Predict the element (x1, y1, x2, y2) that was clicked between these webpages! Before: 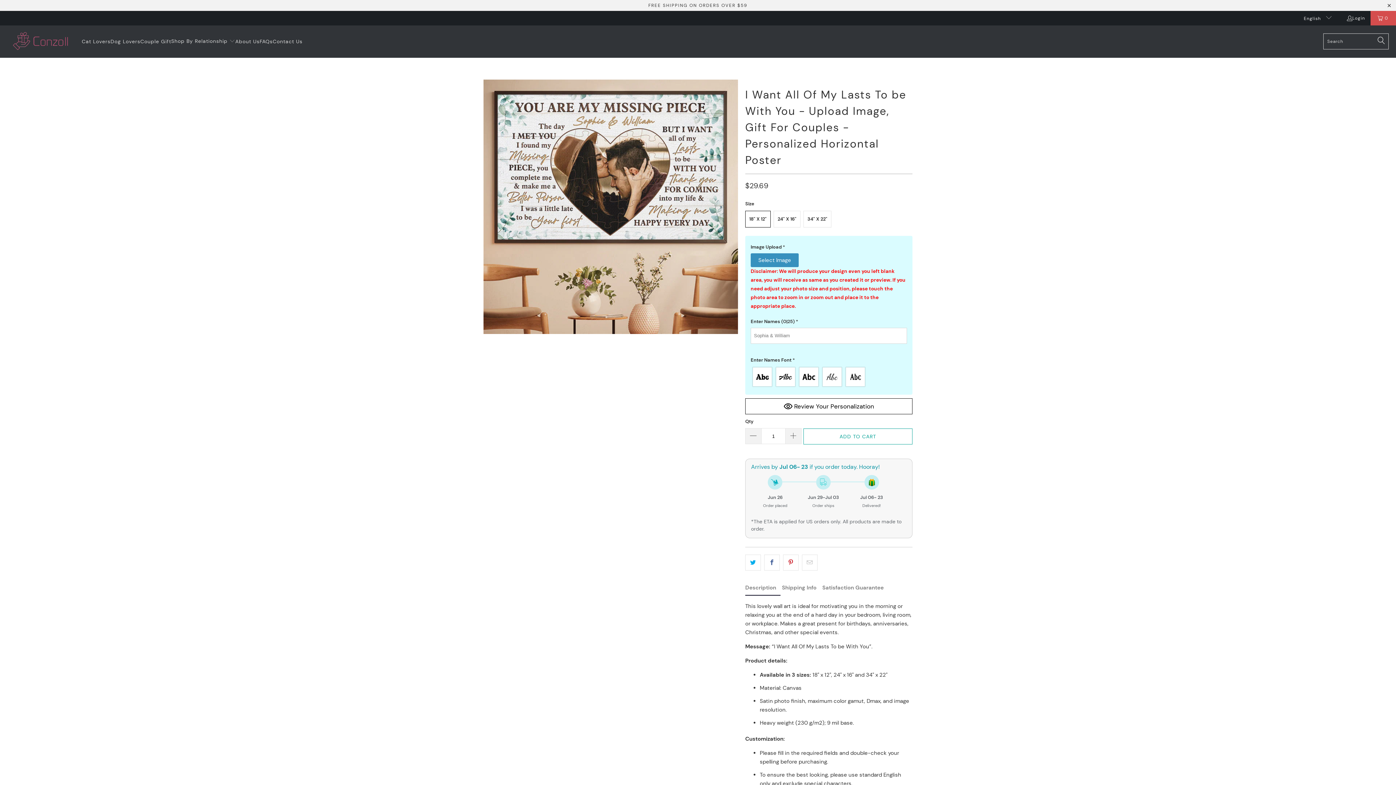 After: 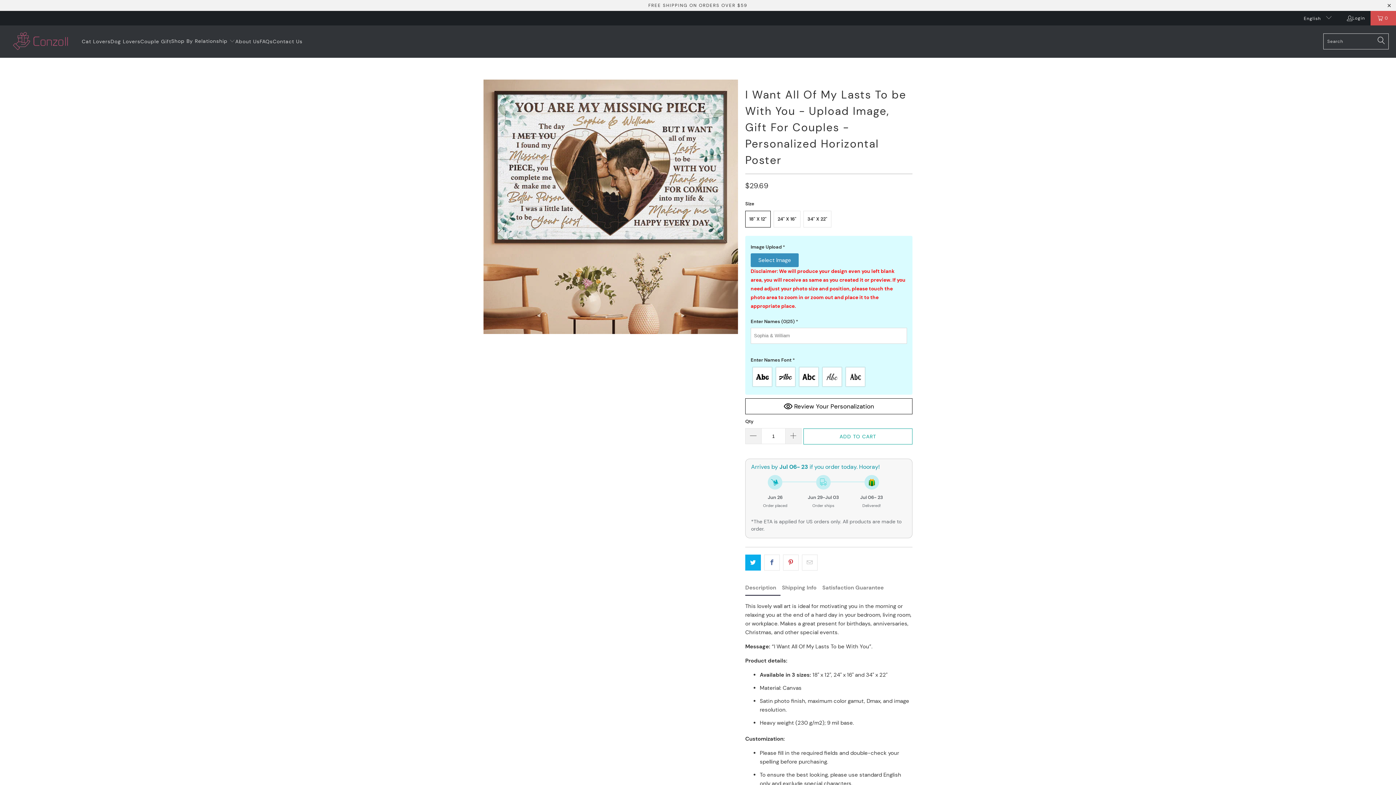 Action: bbox: (745, 555, 761, 571)